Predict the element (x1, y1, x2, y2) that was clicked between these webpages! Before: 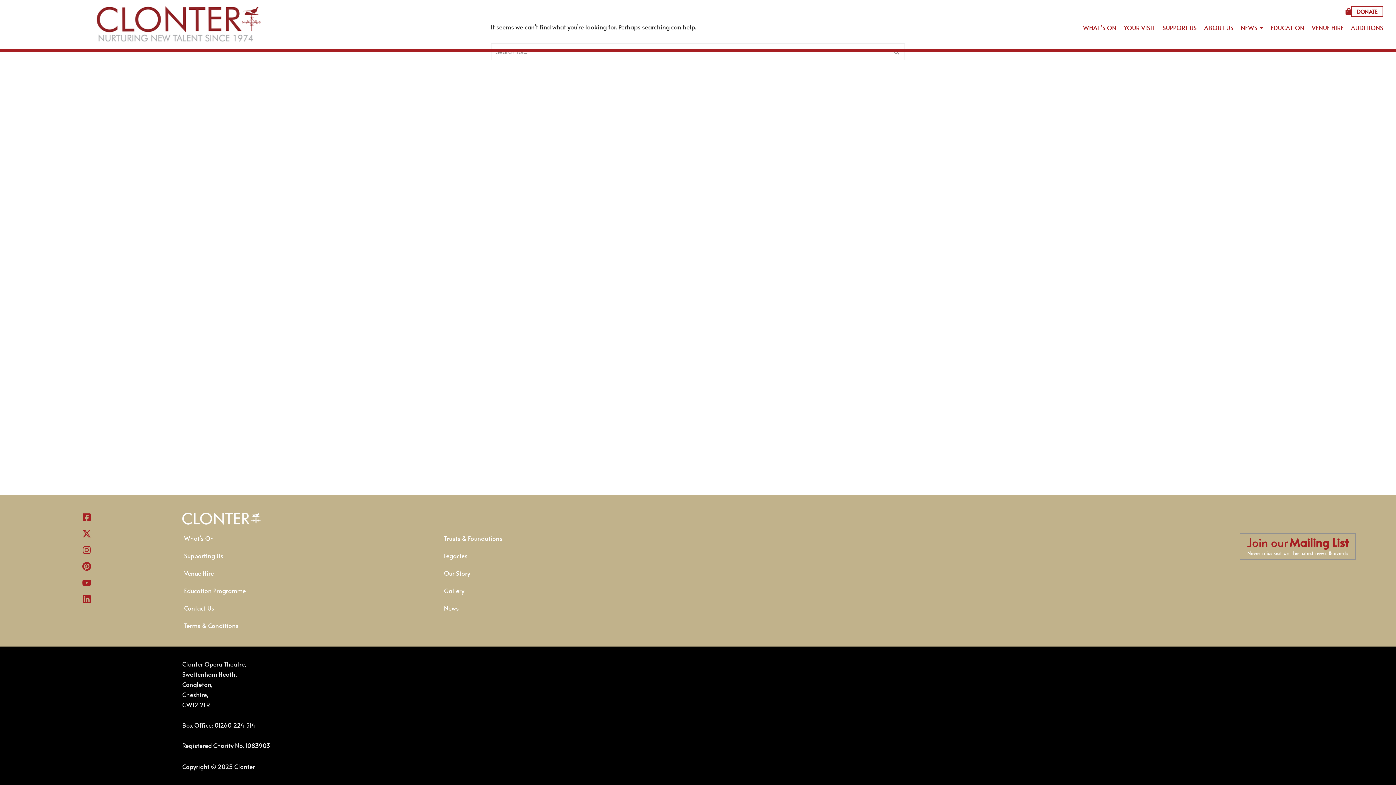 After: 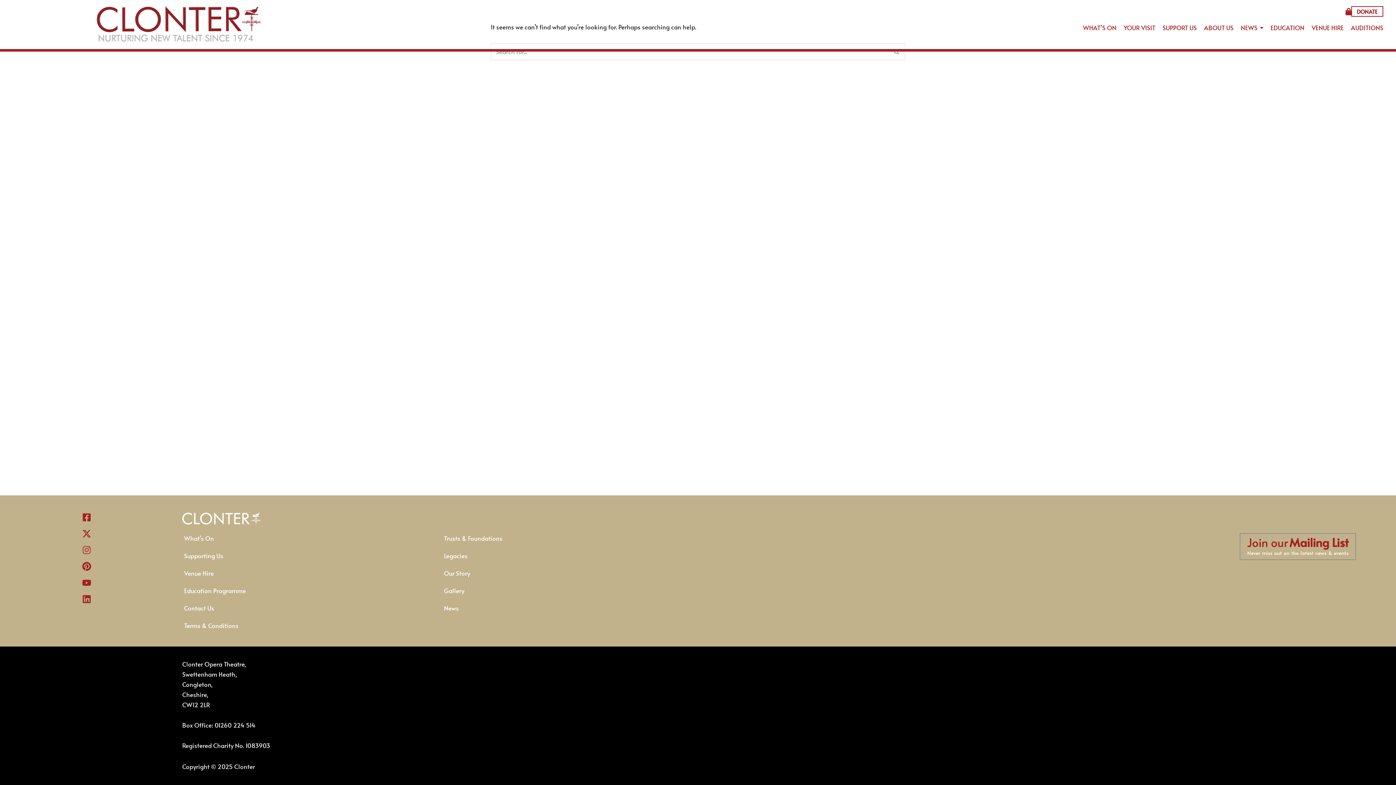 Action: label: Instagram bbox: (79, 543, 93, 557)